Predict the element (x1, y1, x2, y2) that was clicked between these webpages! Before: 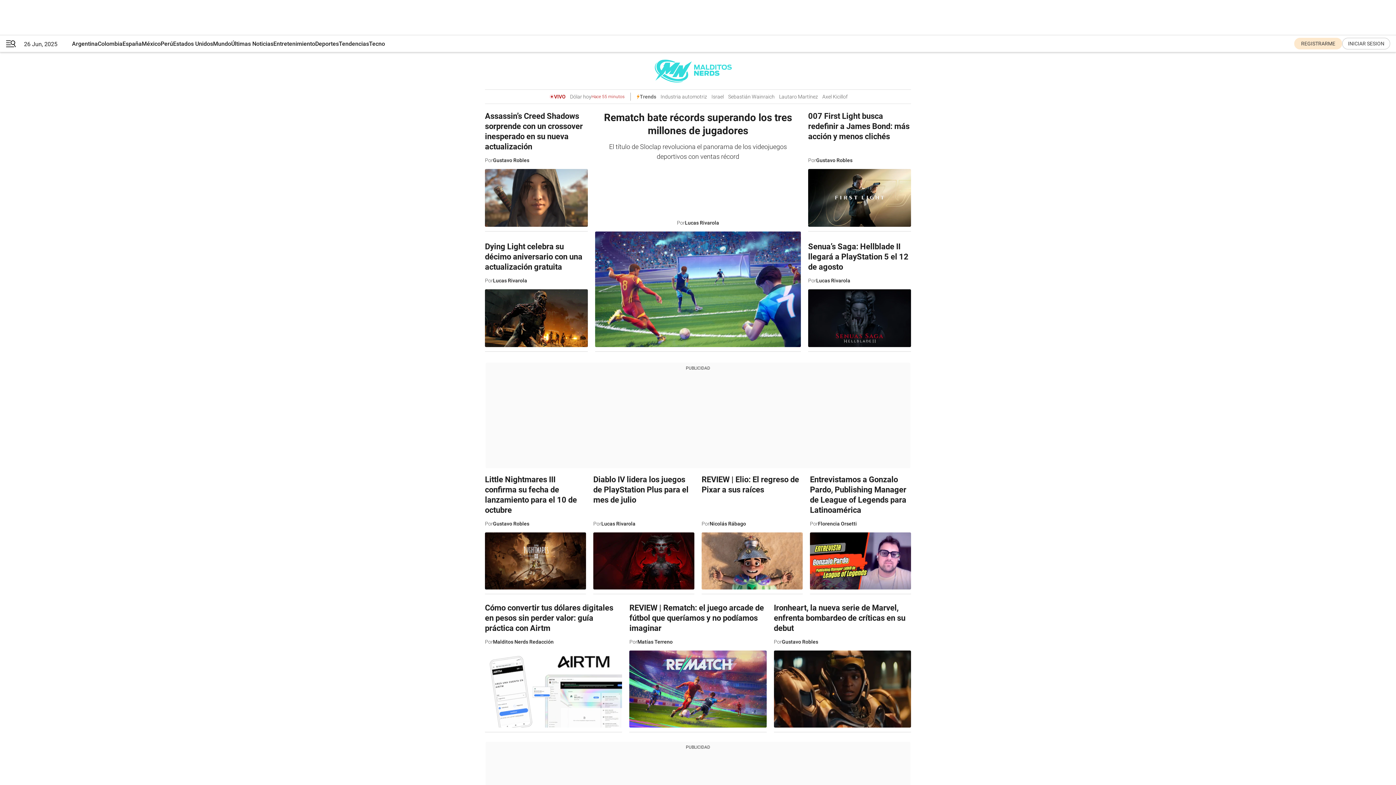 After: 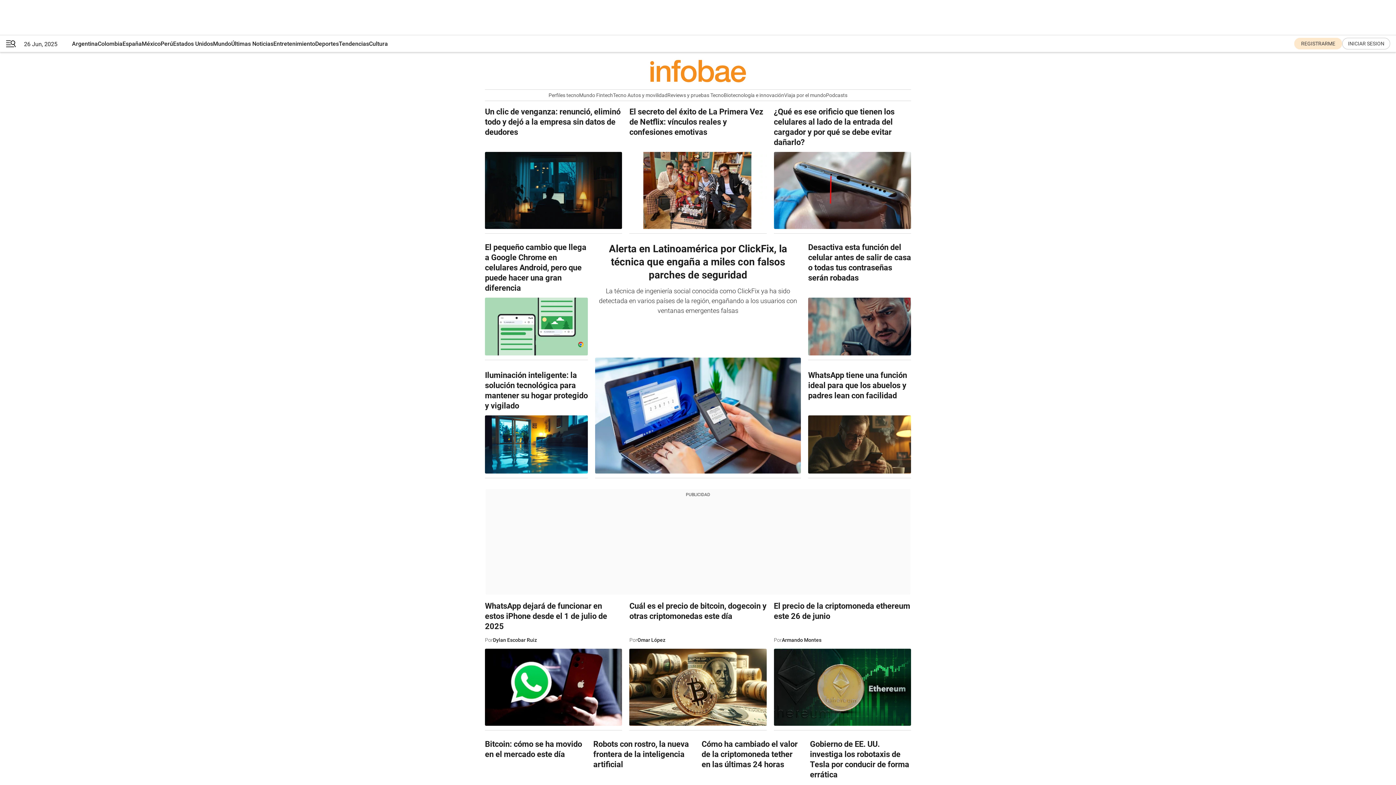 Action: label: Tecno bbox: (369, 35, 385, 52)